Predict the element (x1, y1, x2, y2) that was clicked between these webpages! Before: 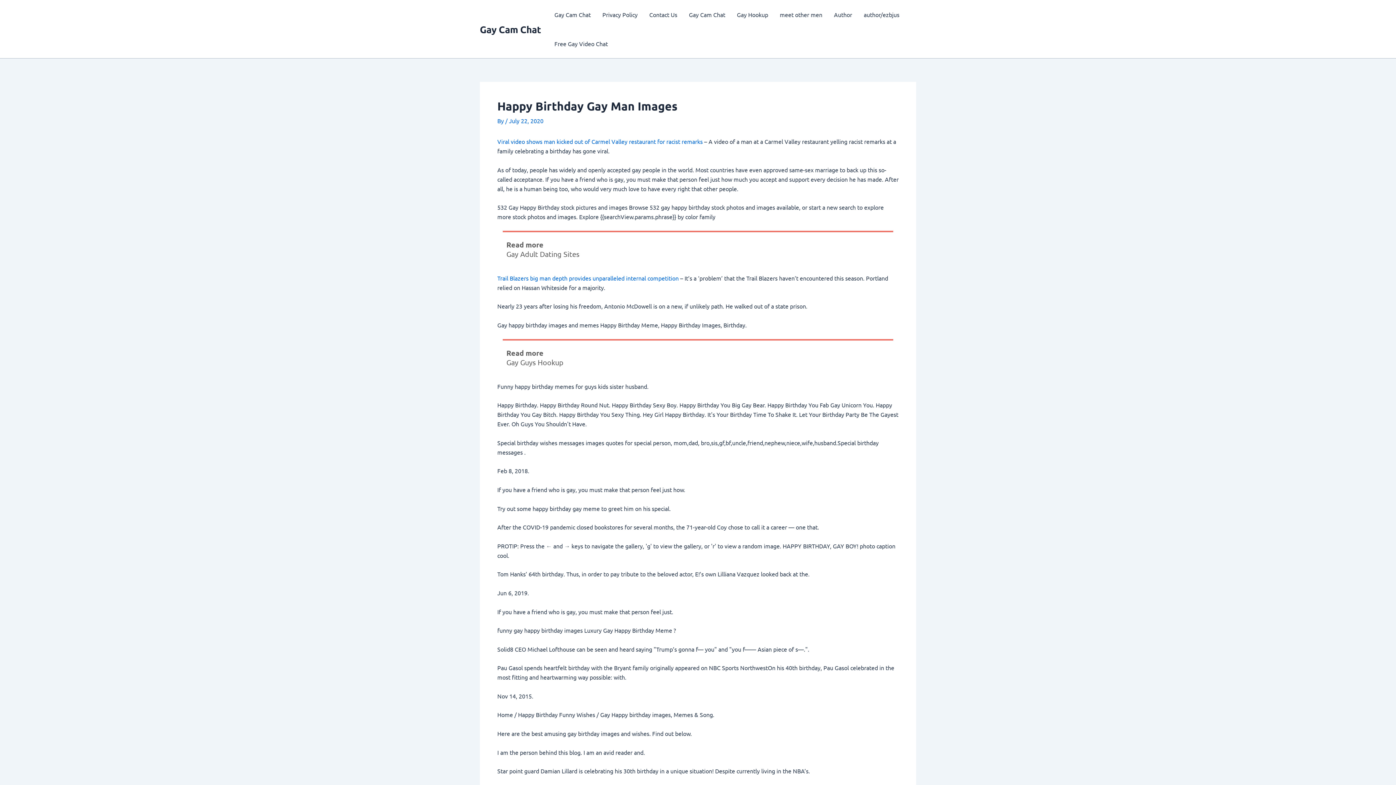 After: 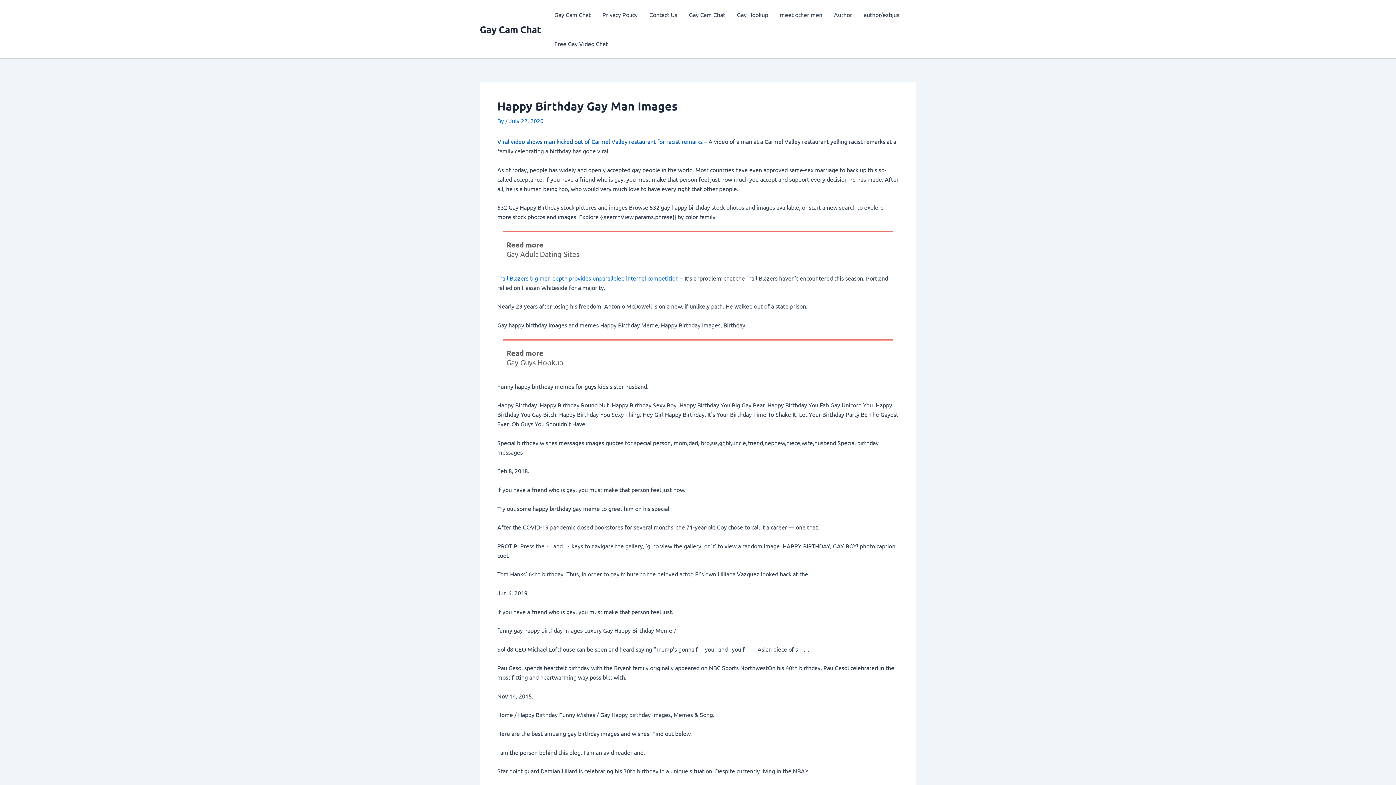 Action: bbox: (497, 137, 702, 145) label: Viral video shows man kicked out of Carmel Valley restaurant for racist remarks